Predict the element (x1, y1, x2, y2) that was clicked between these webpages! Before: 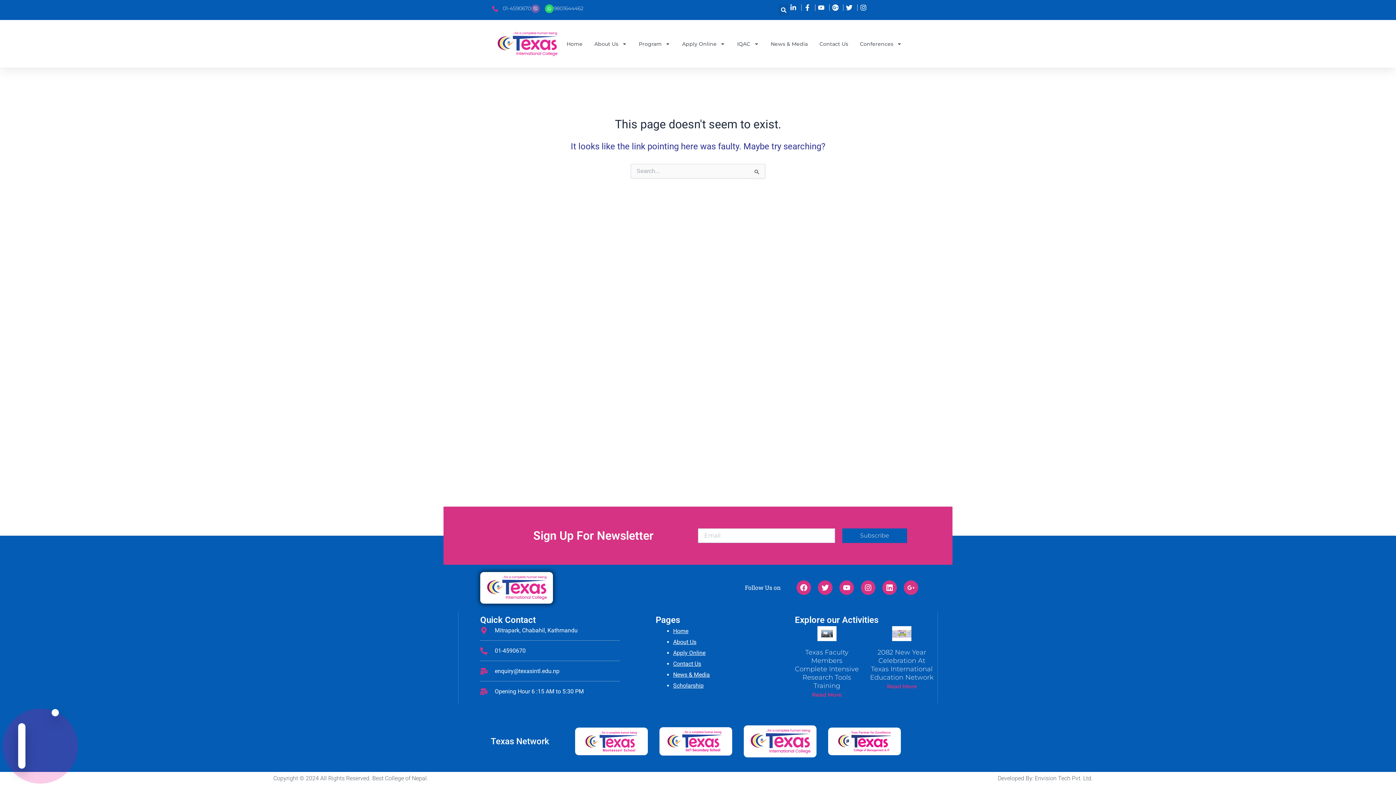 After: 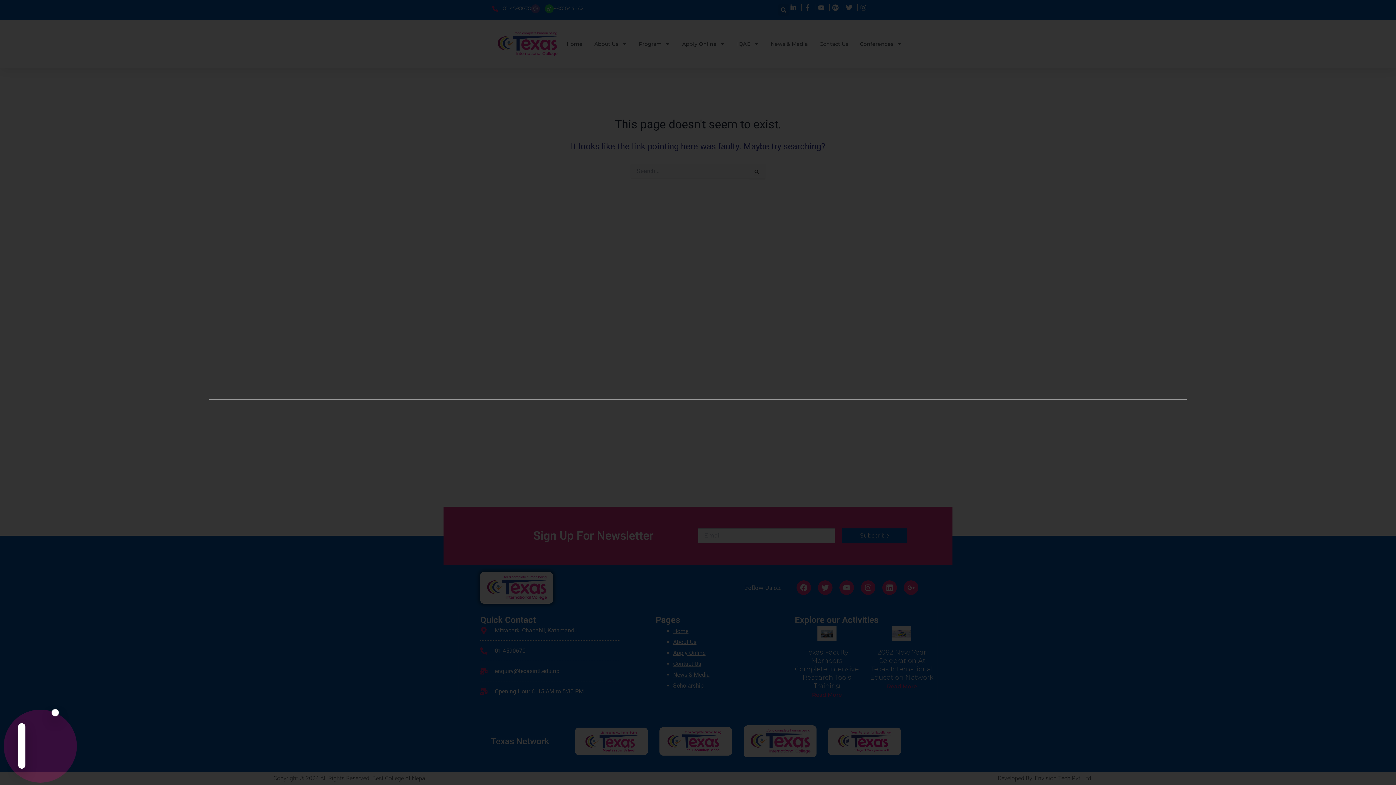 Action: label: Search bbox: (778, 4, 789, 15)